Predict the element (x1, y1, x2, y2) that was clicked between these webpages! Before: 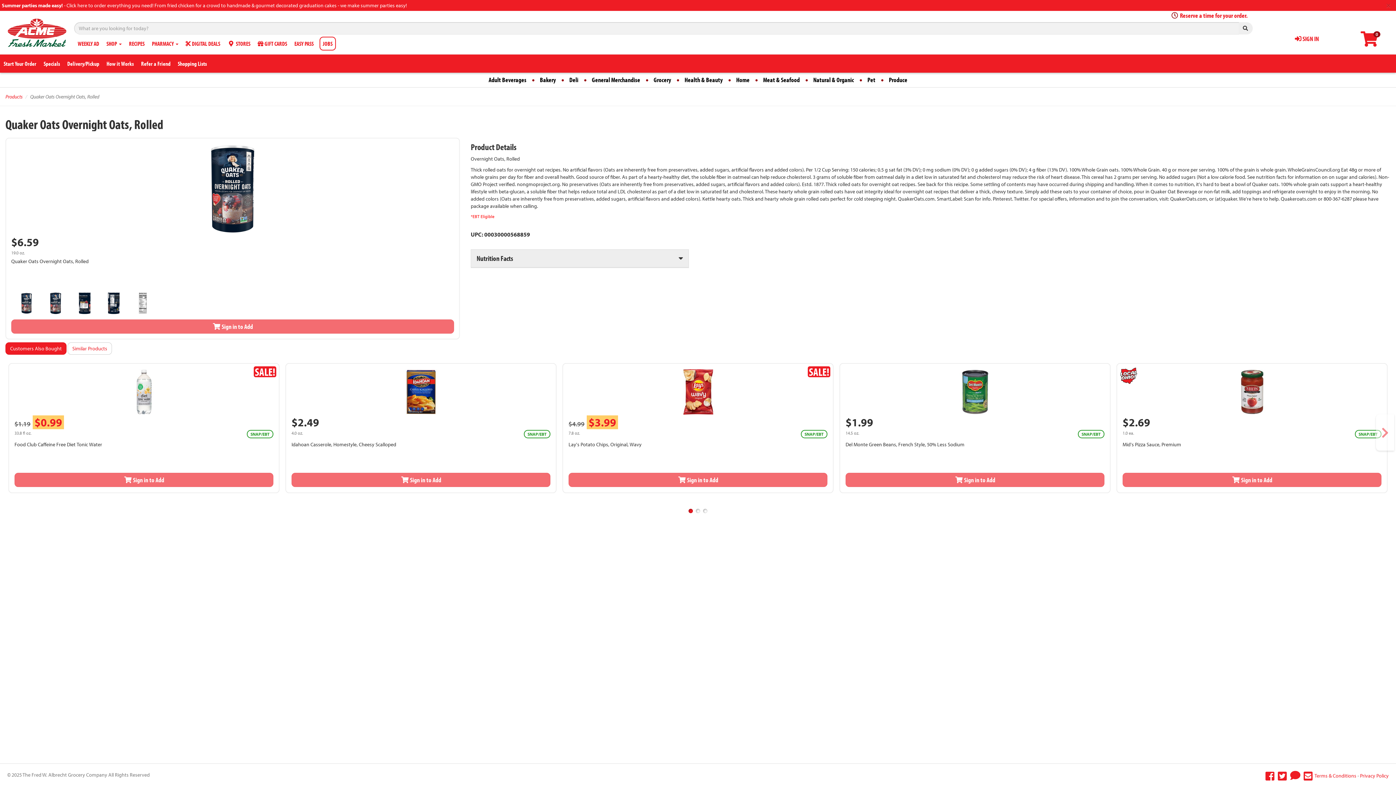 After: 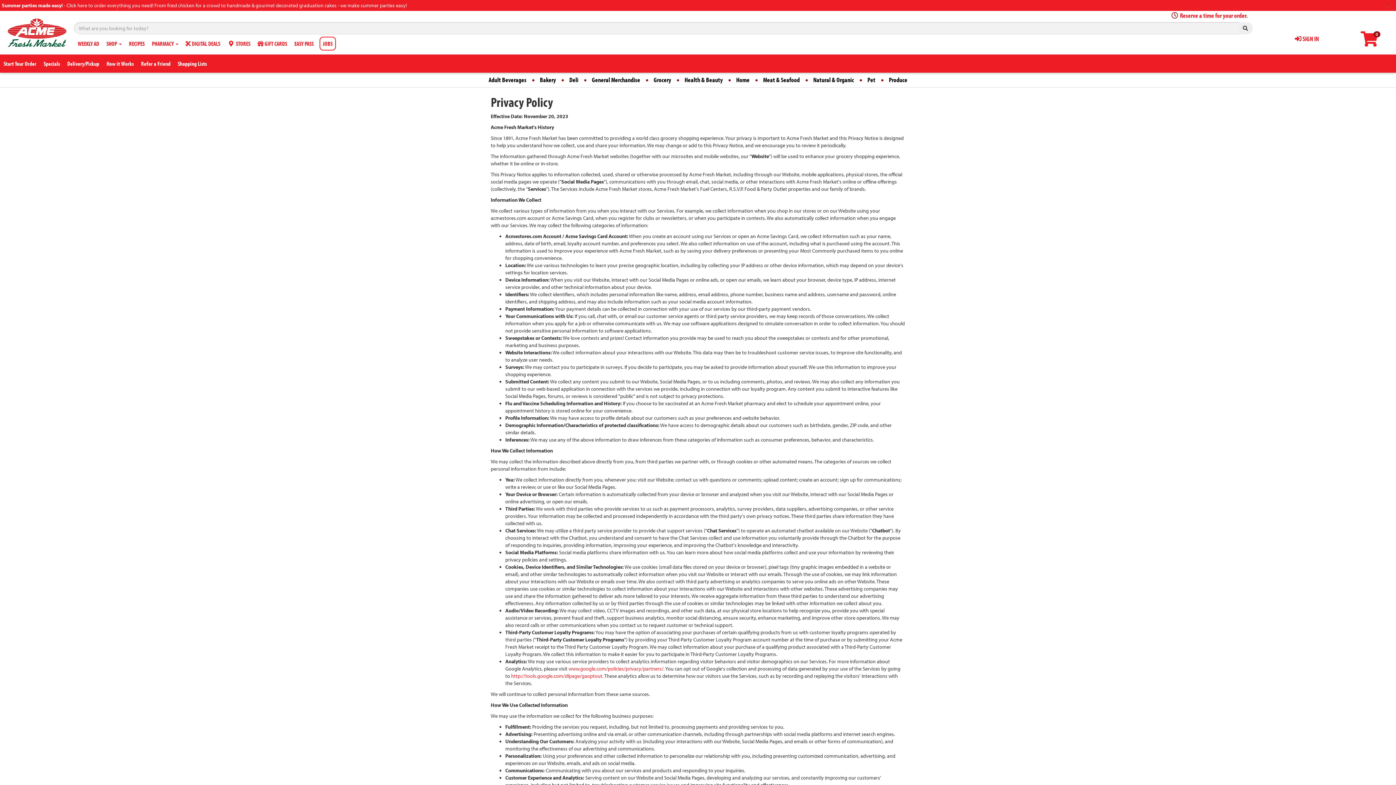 Action: label: Privacy Policy bbox: (1360, 772, 1389, 779)